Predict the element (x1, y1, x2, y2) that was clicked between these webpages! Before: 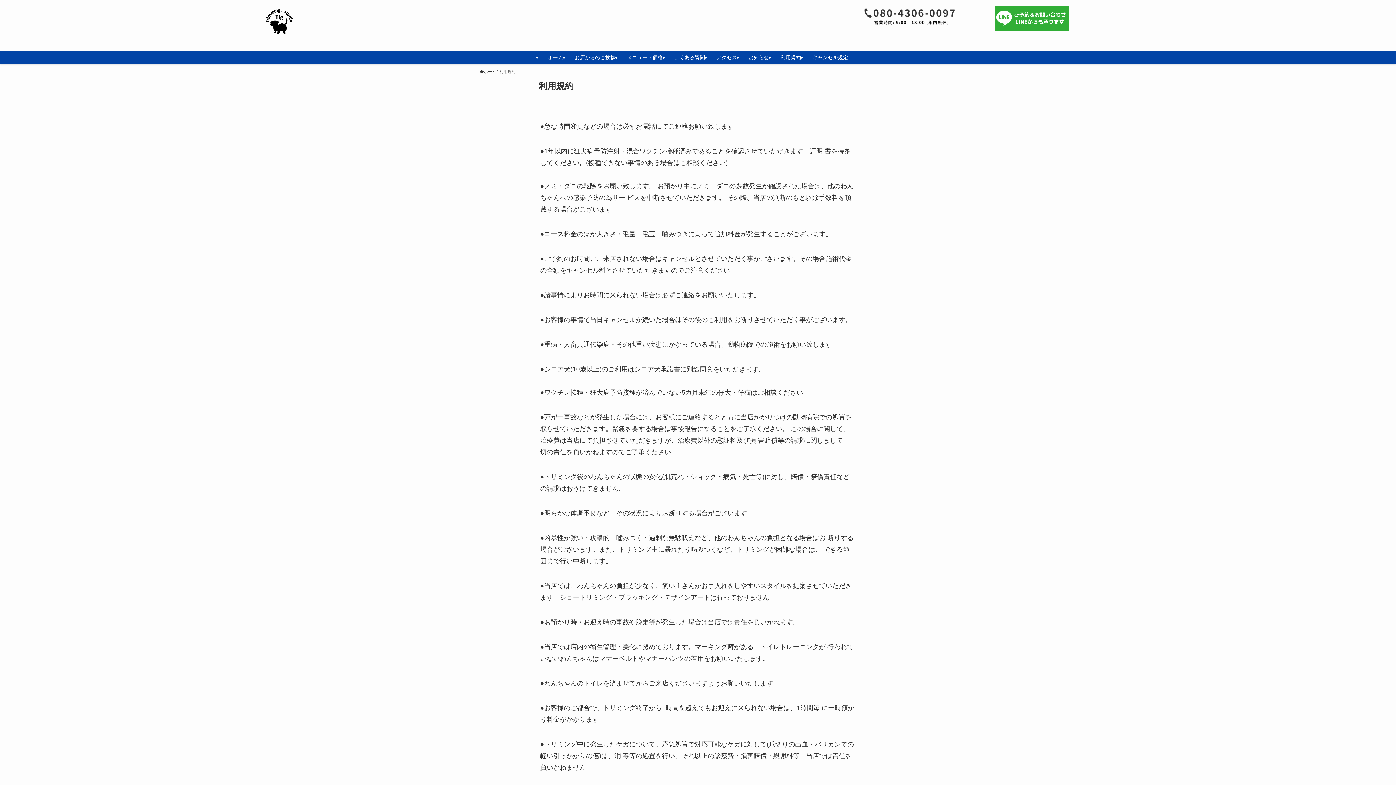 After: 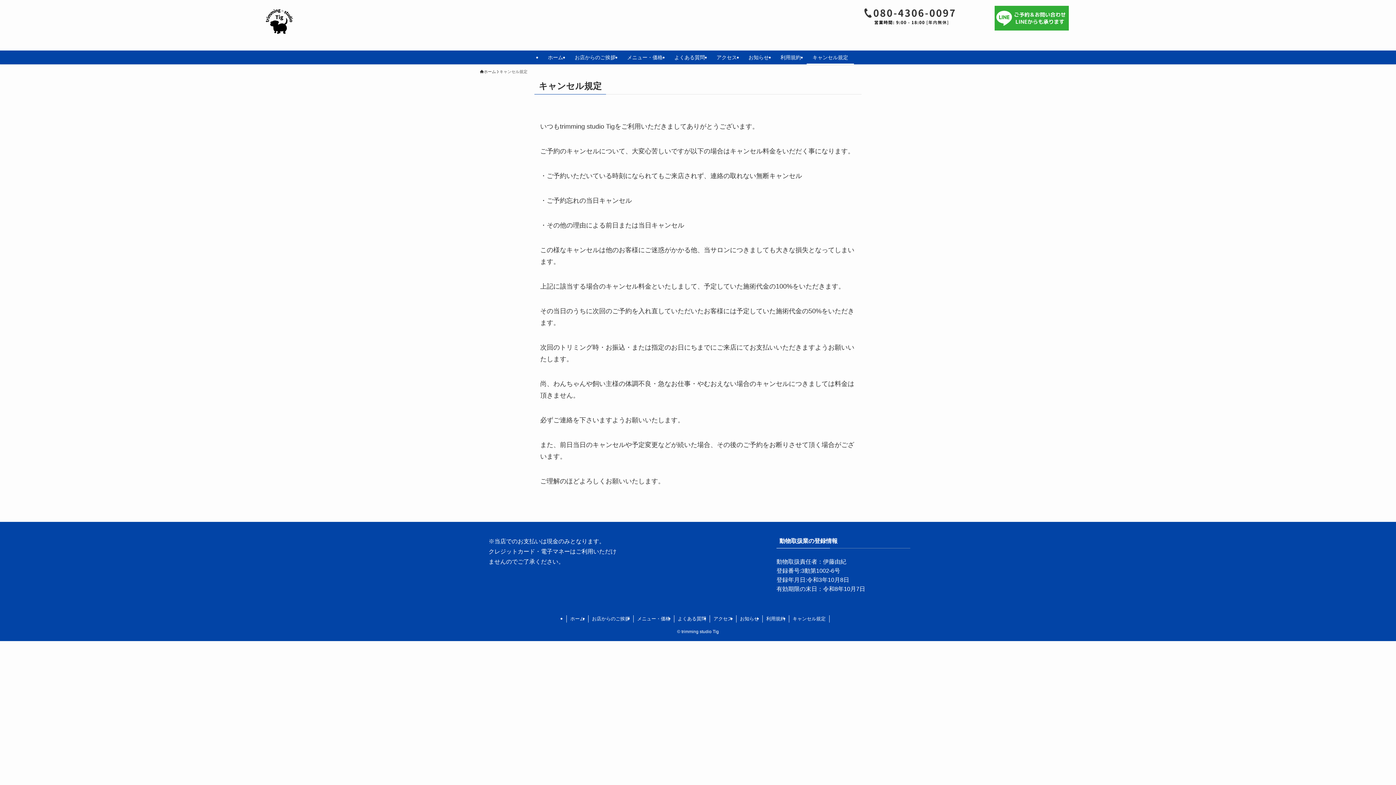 Action: bbox: (806, 50, 854, 64) label: キャンセル規定